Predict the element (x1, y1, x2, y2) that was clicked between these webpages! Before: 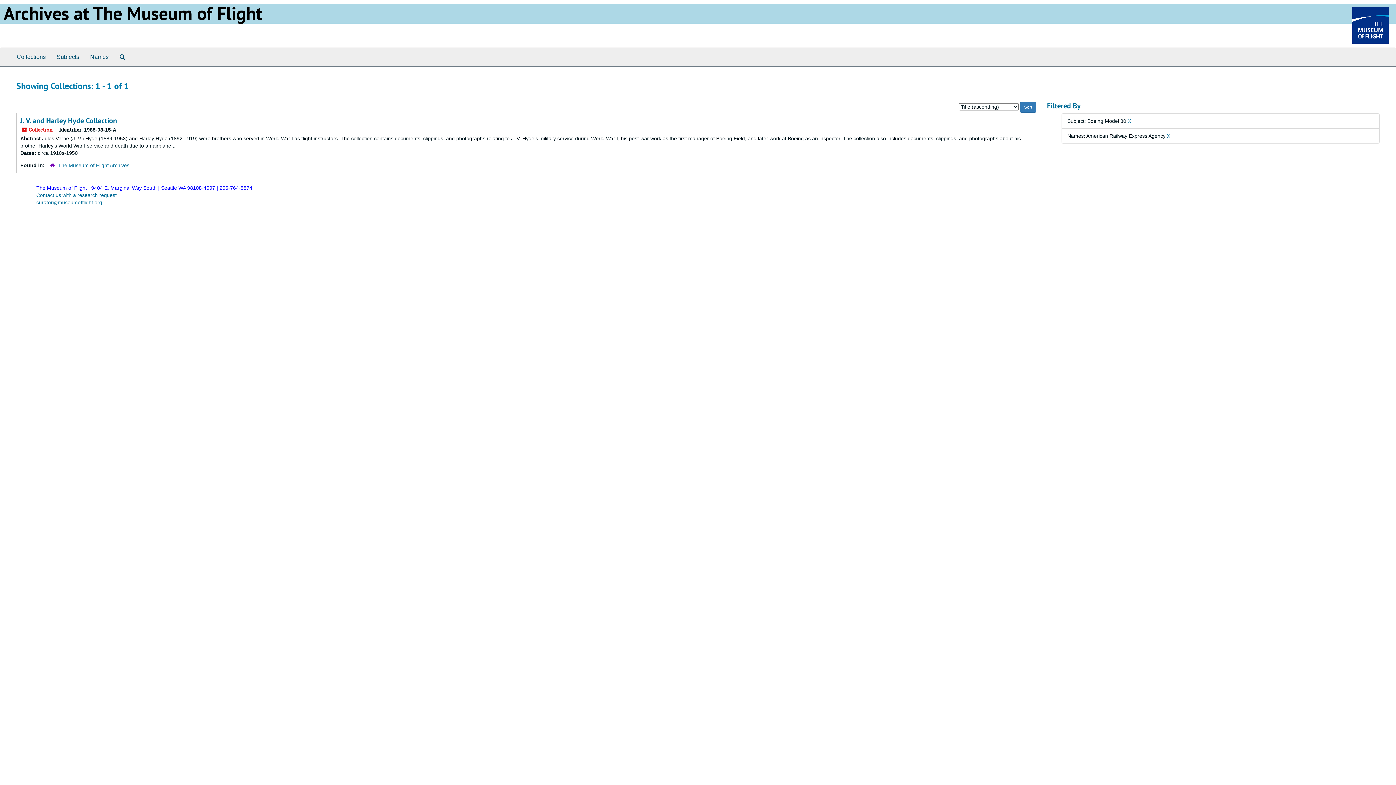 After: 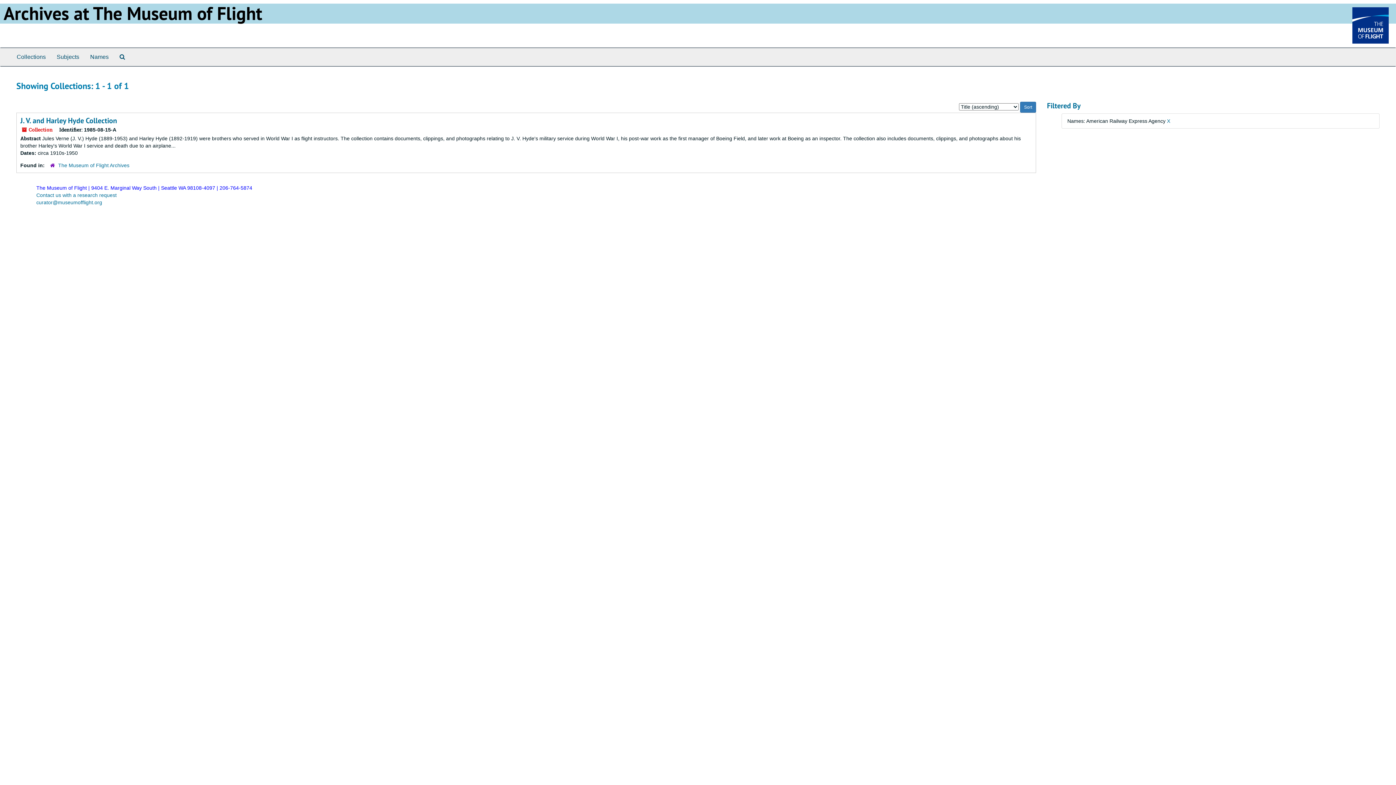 Action: label: X bbox: (1128, 118, 1131, 124)